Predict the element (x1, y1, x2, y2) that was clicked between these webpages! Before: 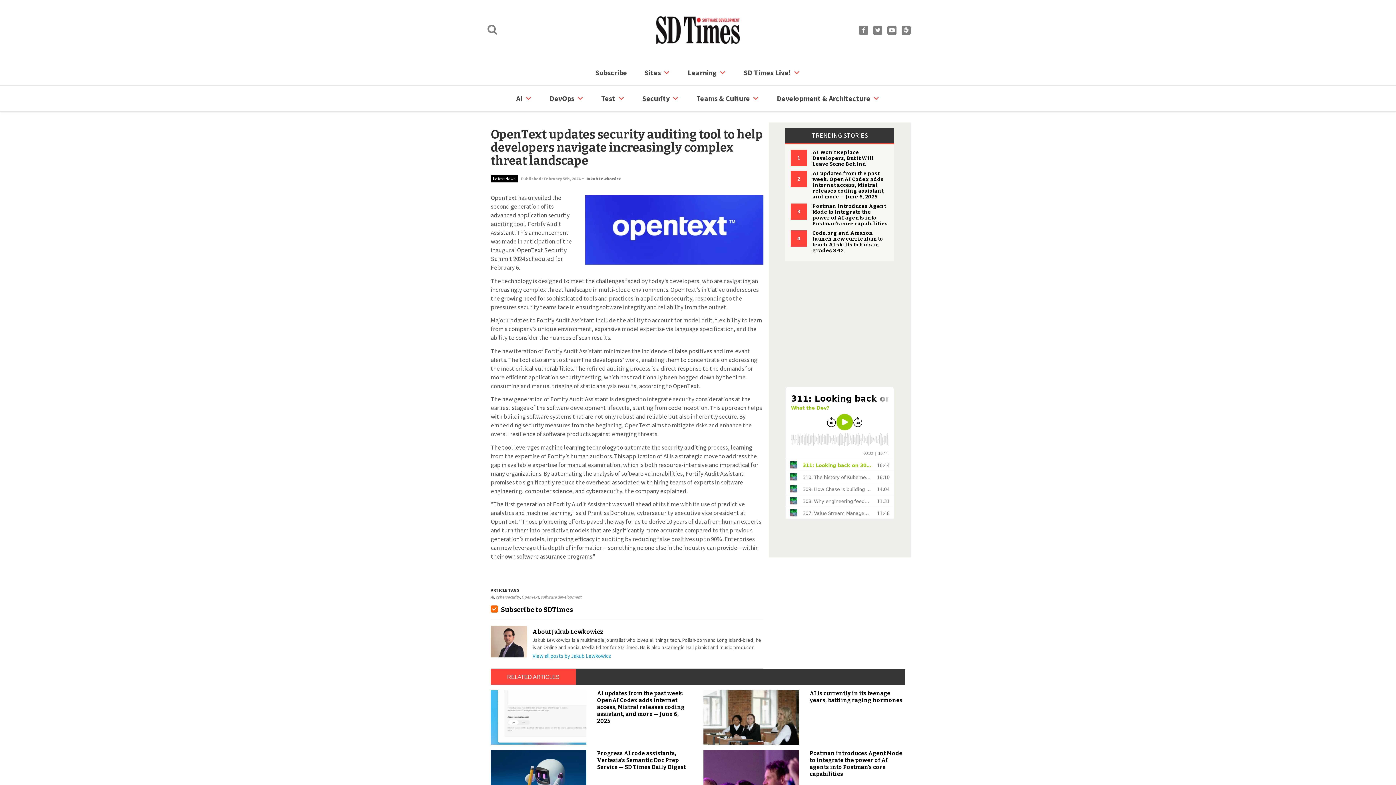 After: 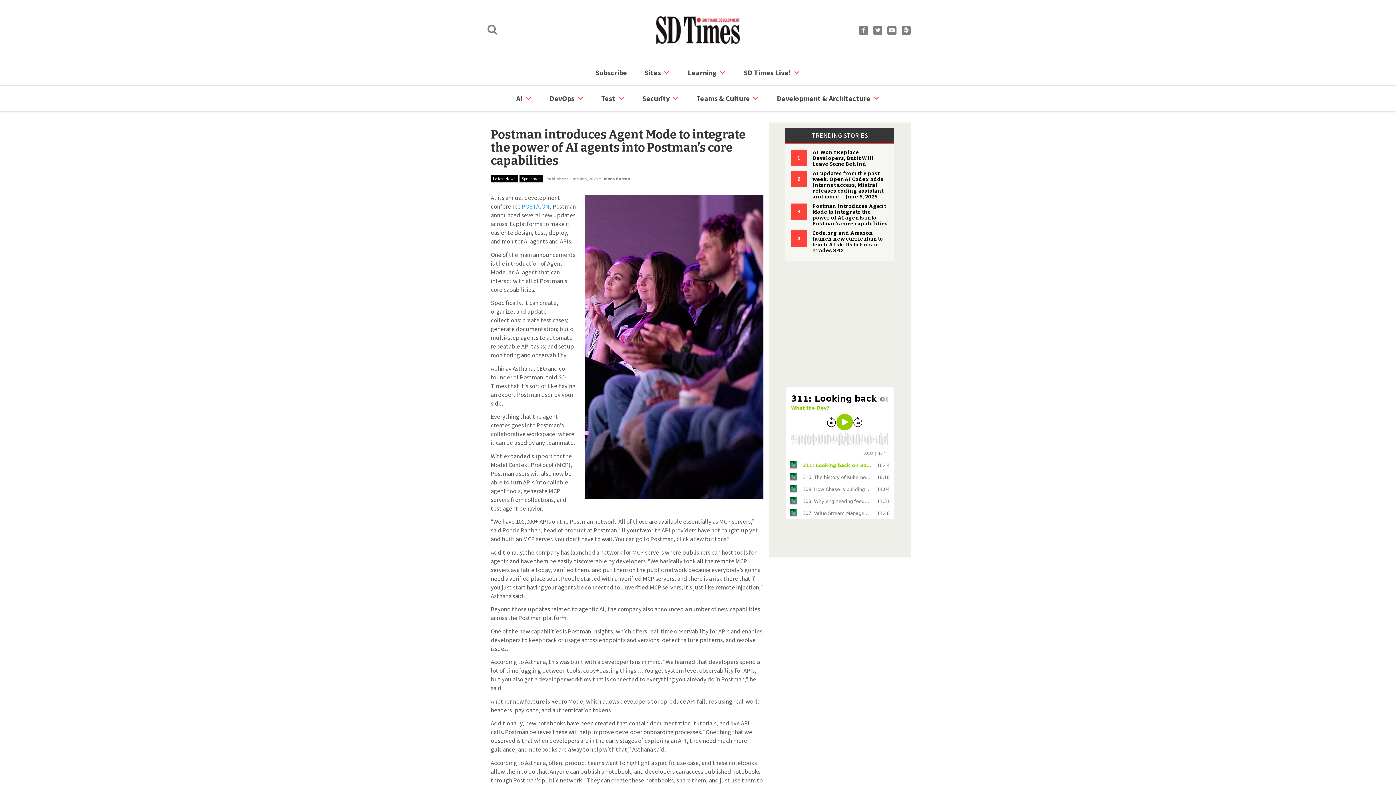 Action: bbox: (810, 750, 902, 777) label: Postman introduces Agent Mode to integrate the power of AI agents into Postman’s core capabilities